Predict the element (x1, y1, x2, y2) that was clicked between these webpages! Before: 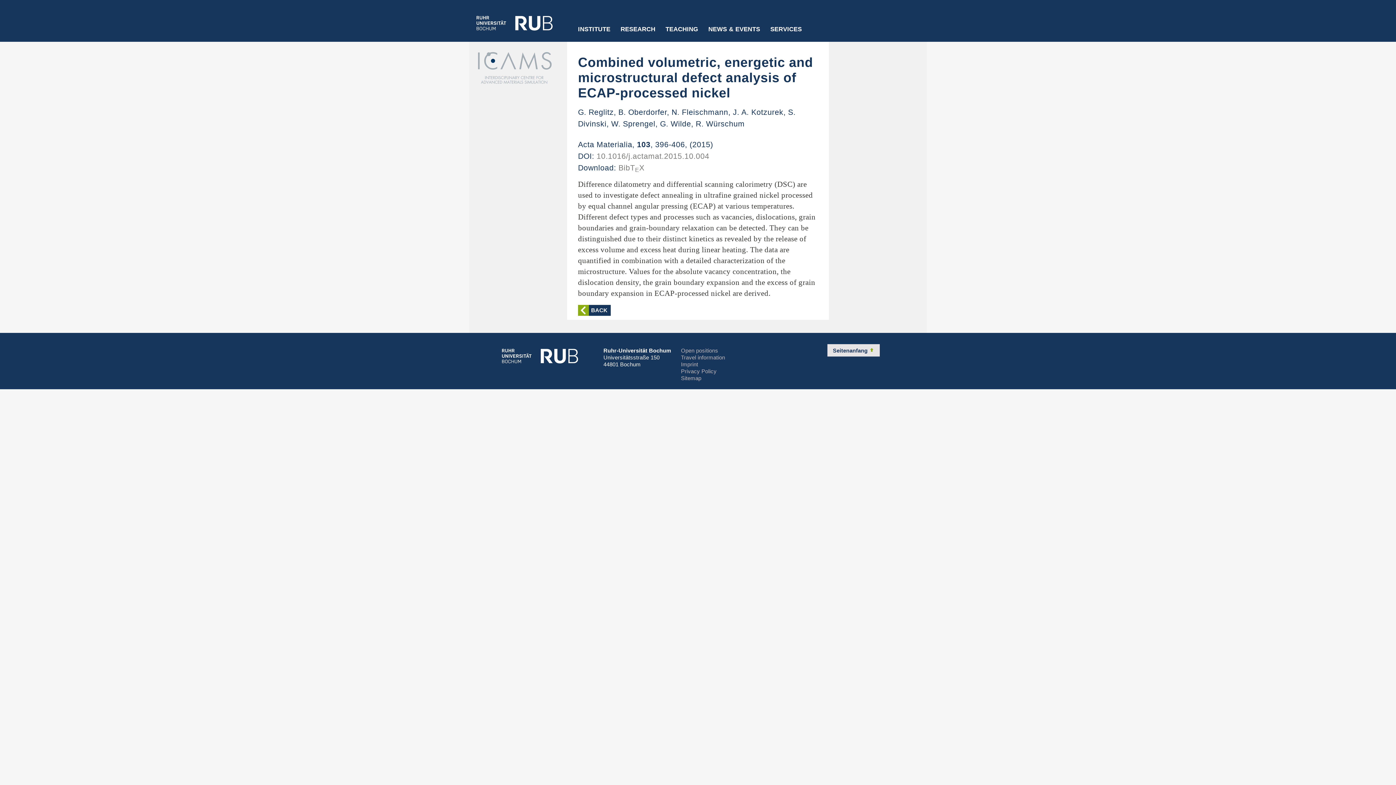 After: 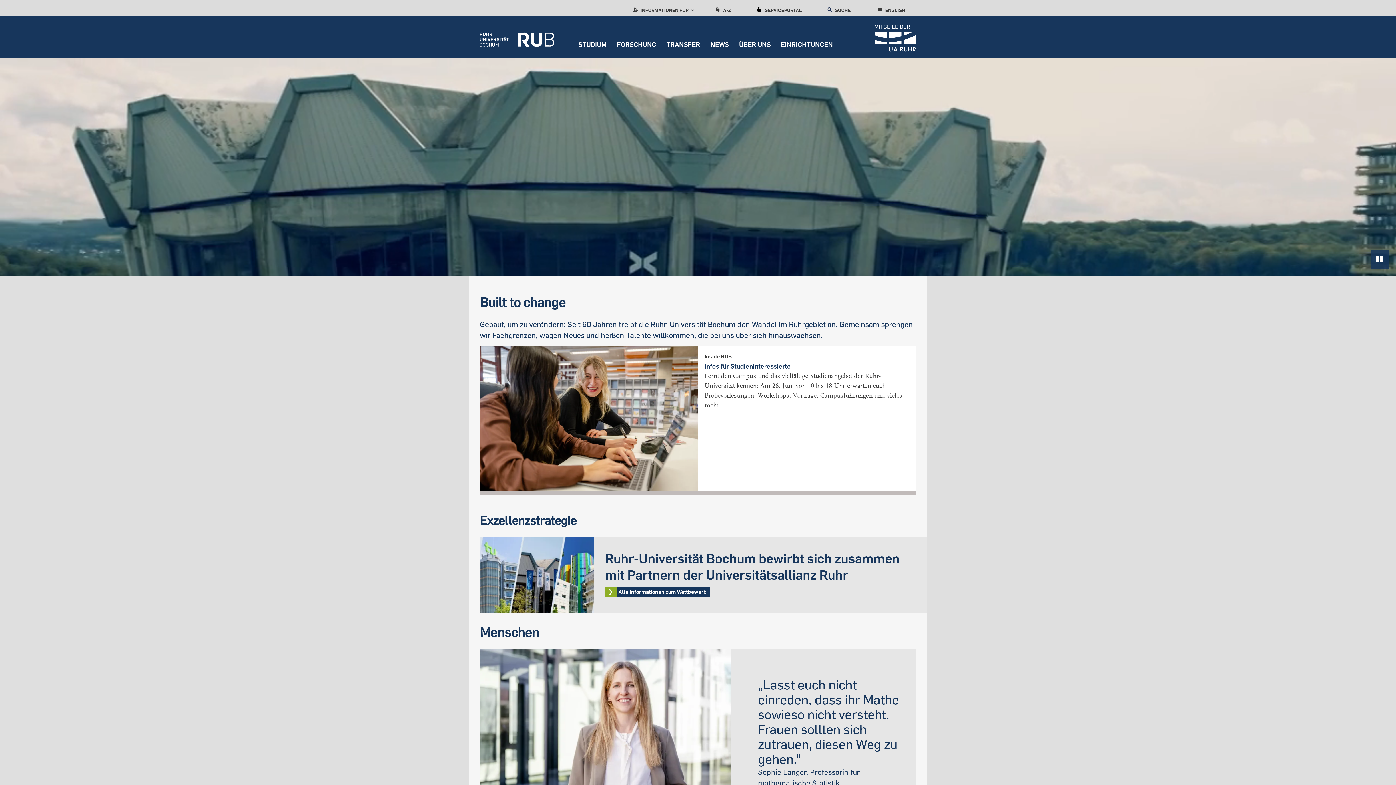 Action: bbox: (476, 27, 552, 31)